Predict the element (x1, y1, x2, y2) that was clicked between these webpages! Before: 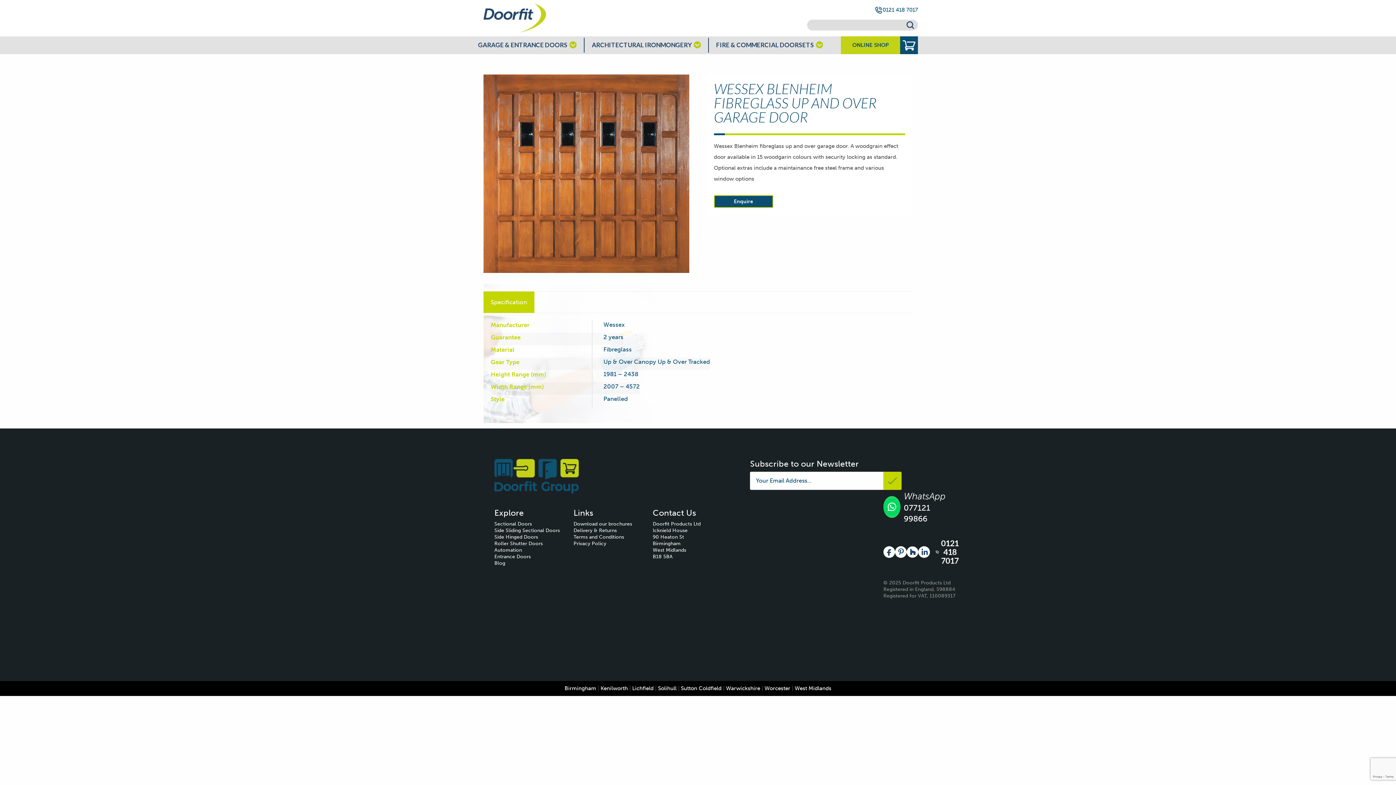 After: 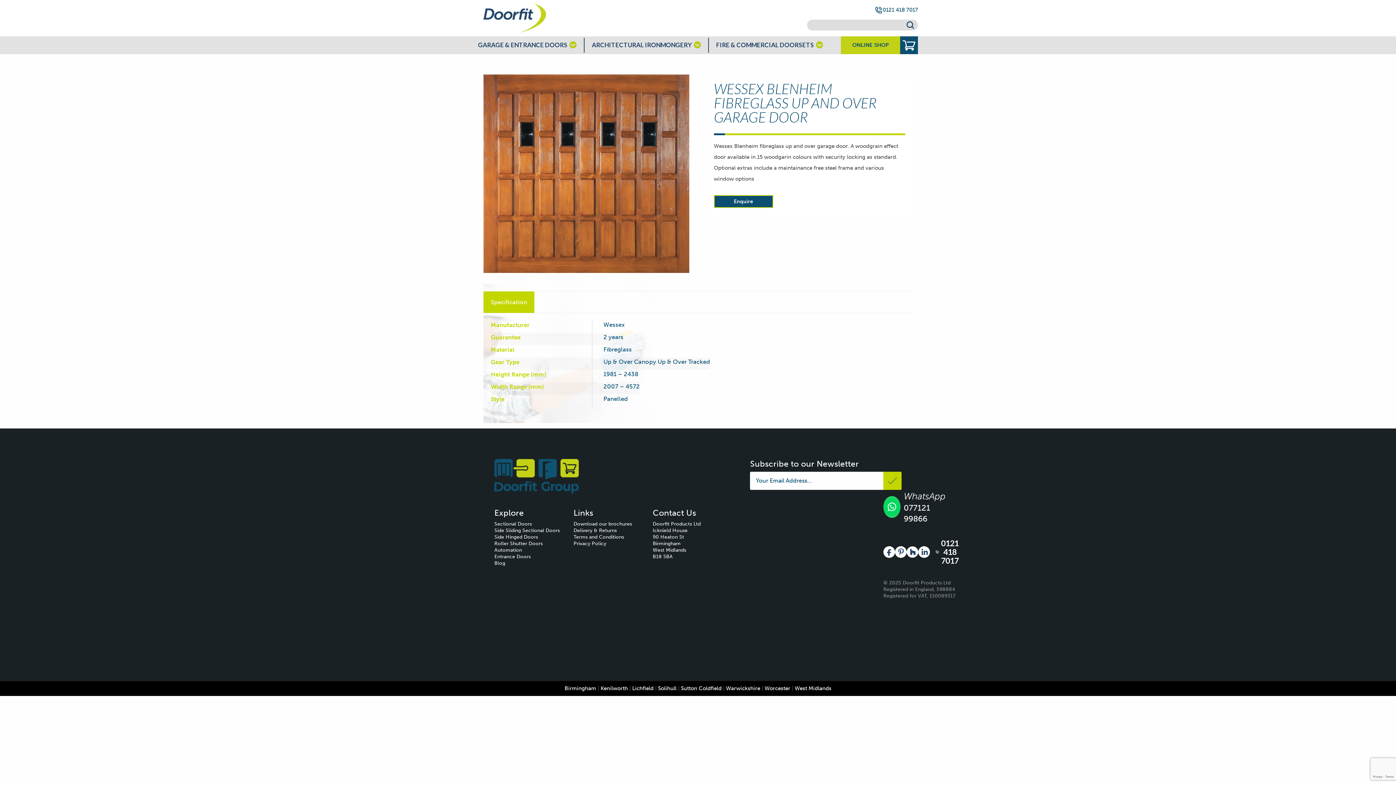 Action: label: 0121 418 7017 bbox: (874, 6, 918, 19)